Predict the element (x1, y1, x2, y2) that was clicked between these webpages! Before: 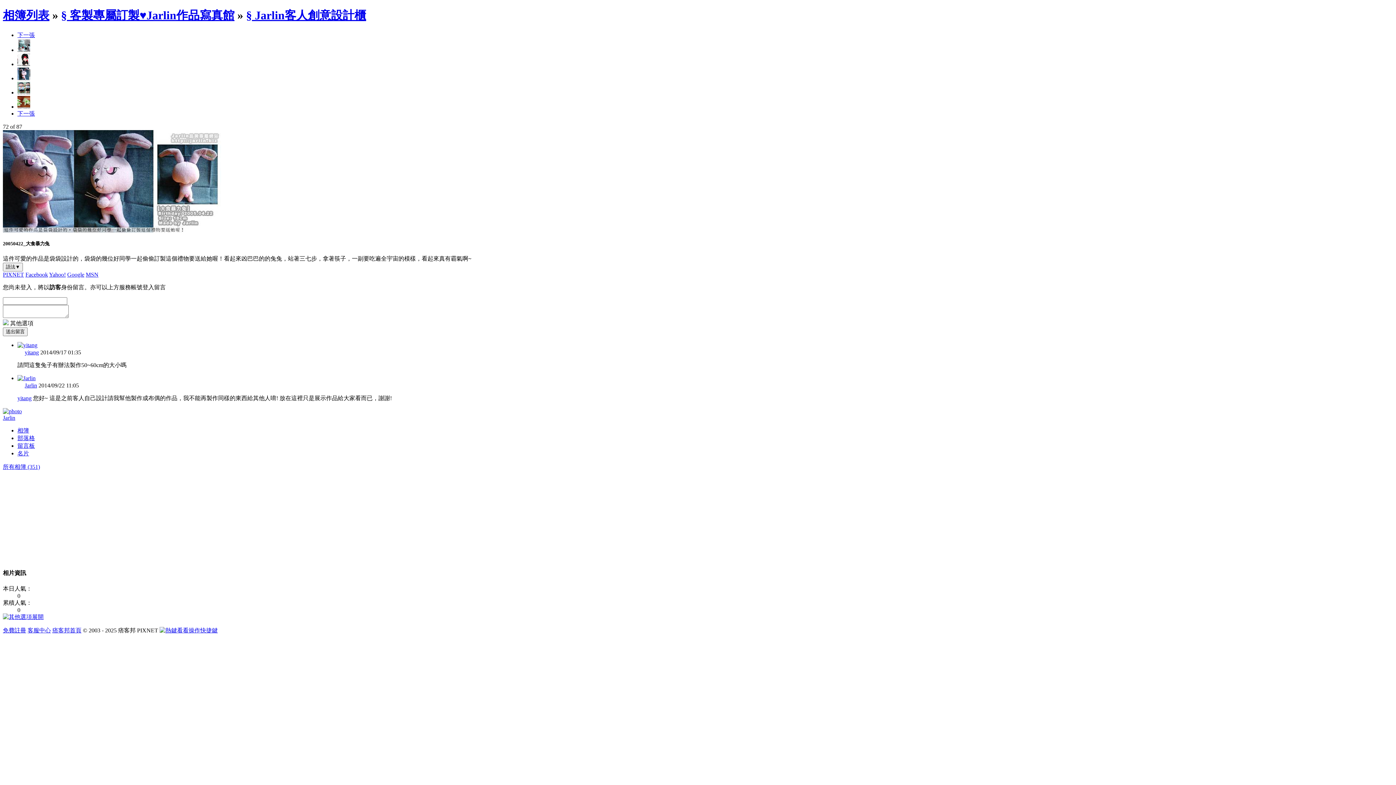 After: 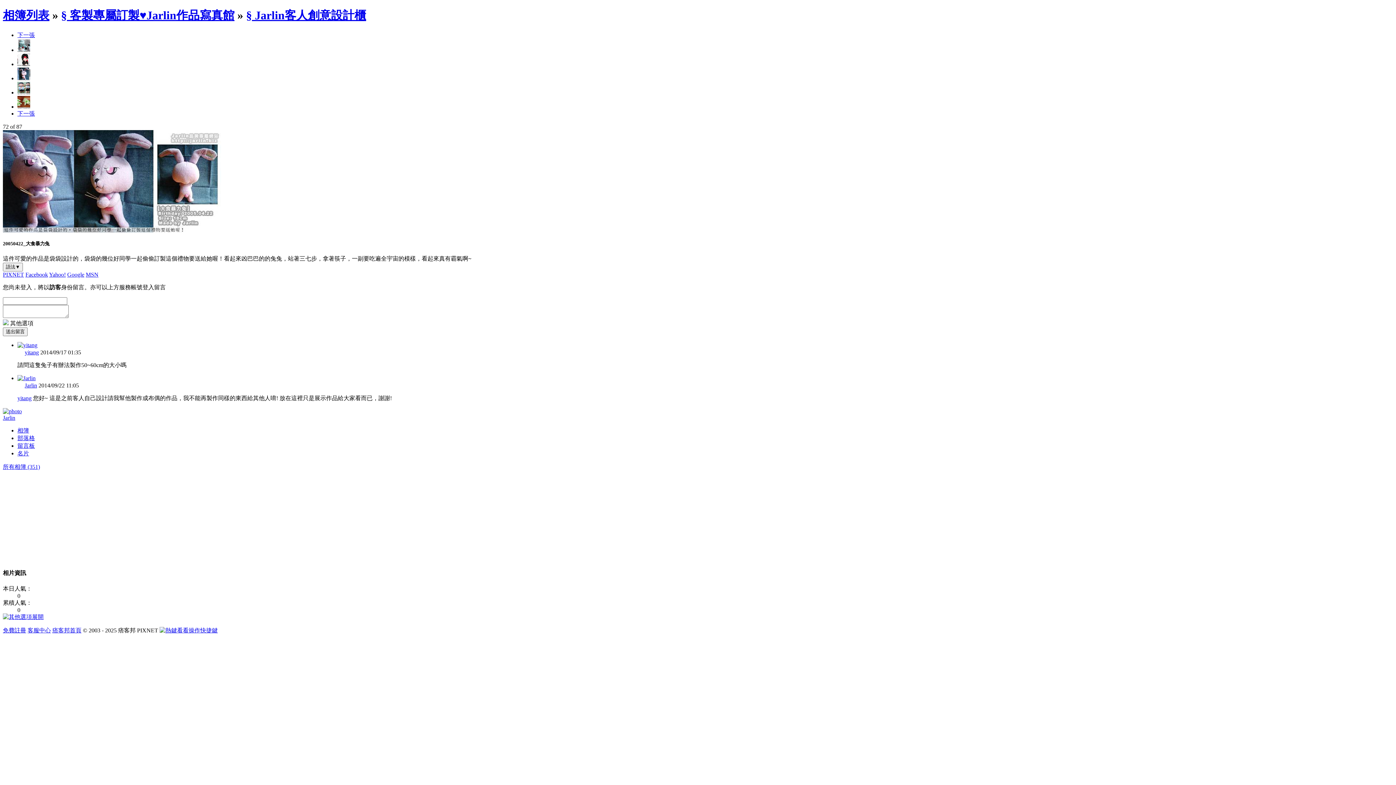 Action: bbox: (17, 75, 30, 81)